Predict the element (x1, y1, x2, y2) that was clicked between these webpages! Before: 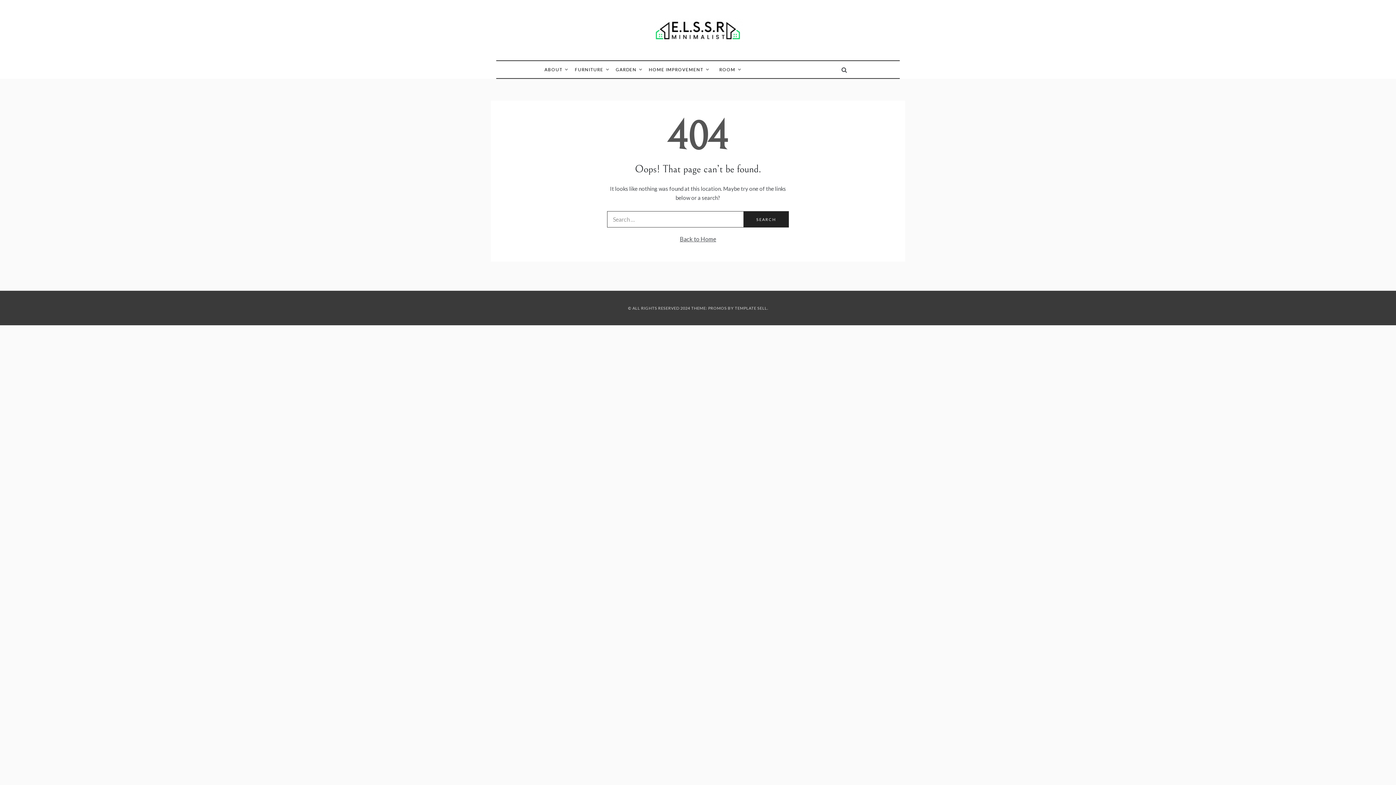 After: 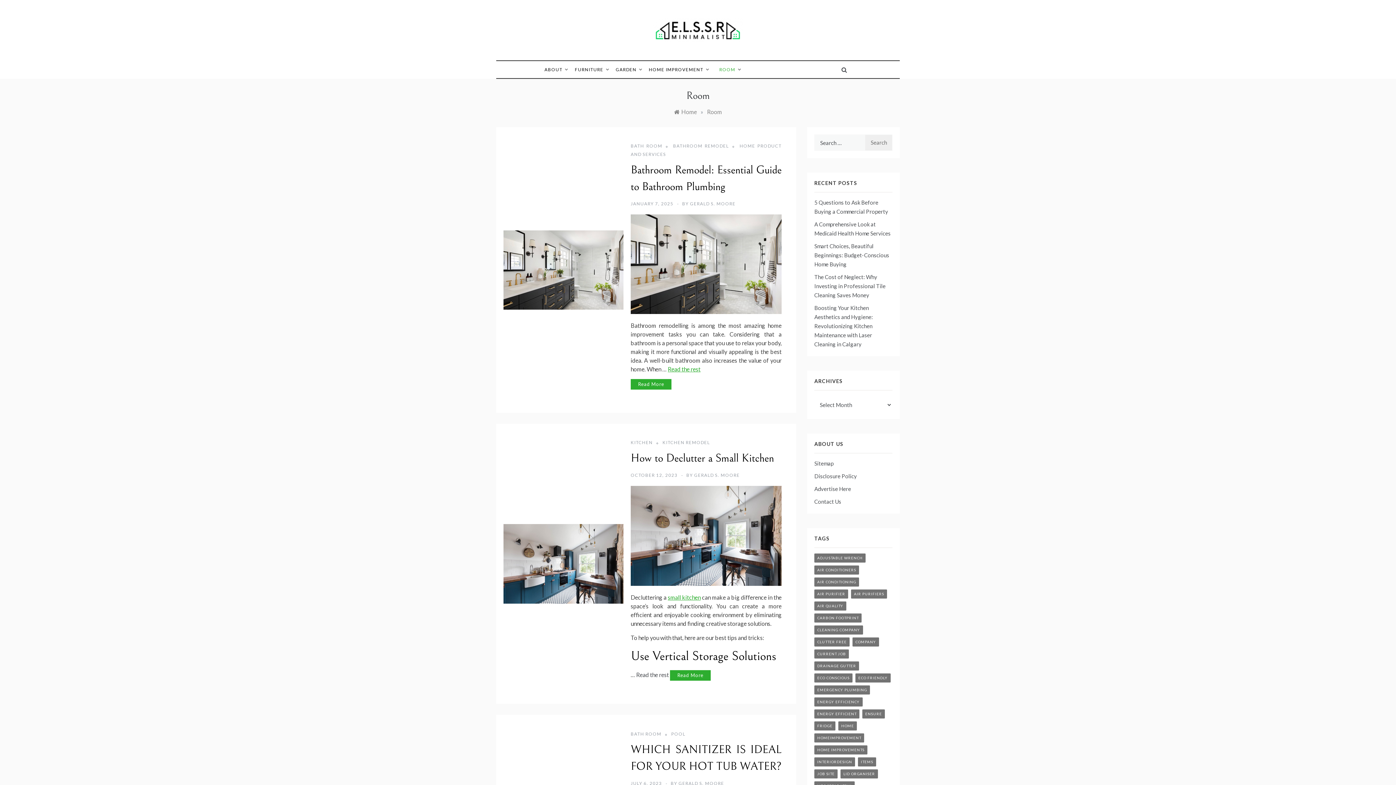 Action: bbox: (712, 66, 740, 72) label: ROOM